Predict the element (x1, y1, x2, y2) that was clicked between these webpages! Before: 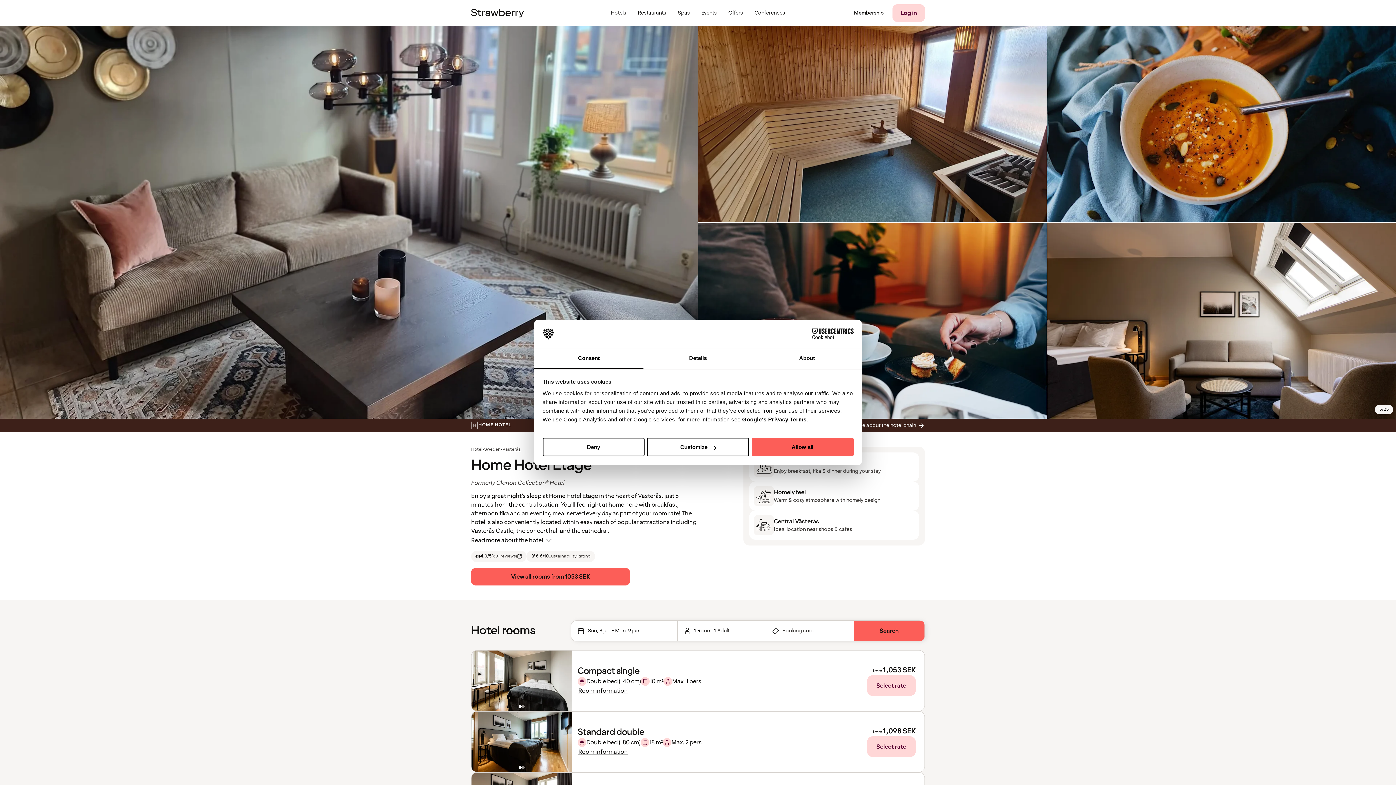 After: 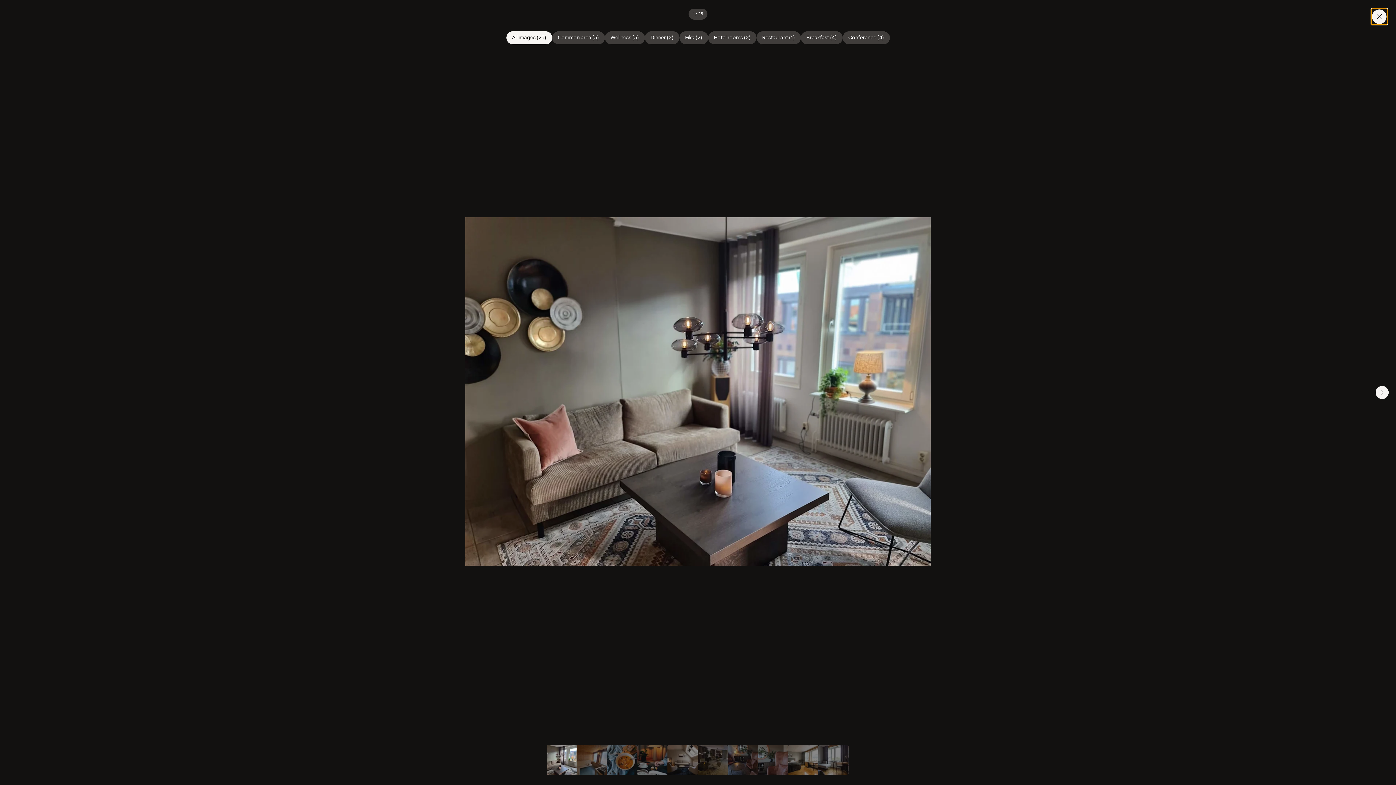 Action: bbox: (698, 222, 1046, 418)